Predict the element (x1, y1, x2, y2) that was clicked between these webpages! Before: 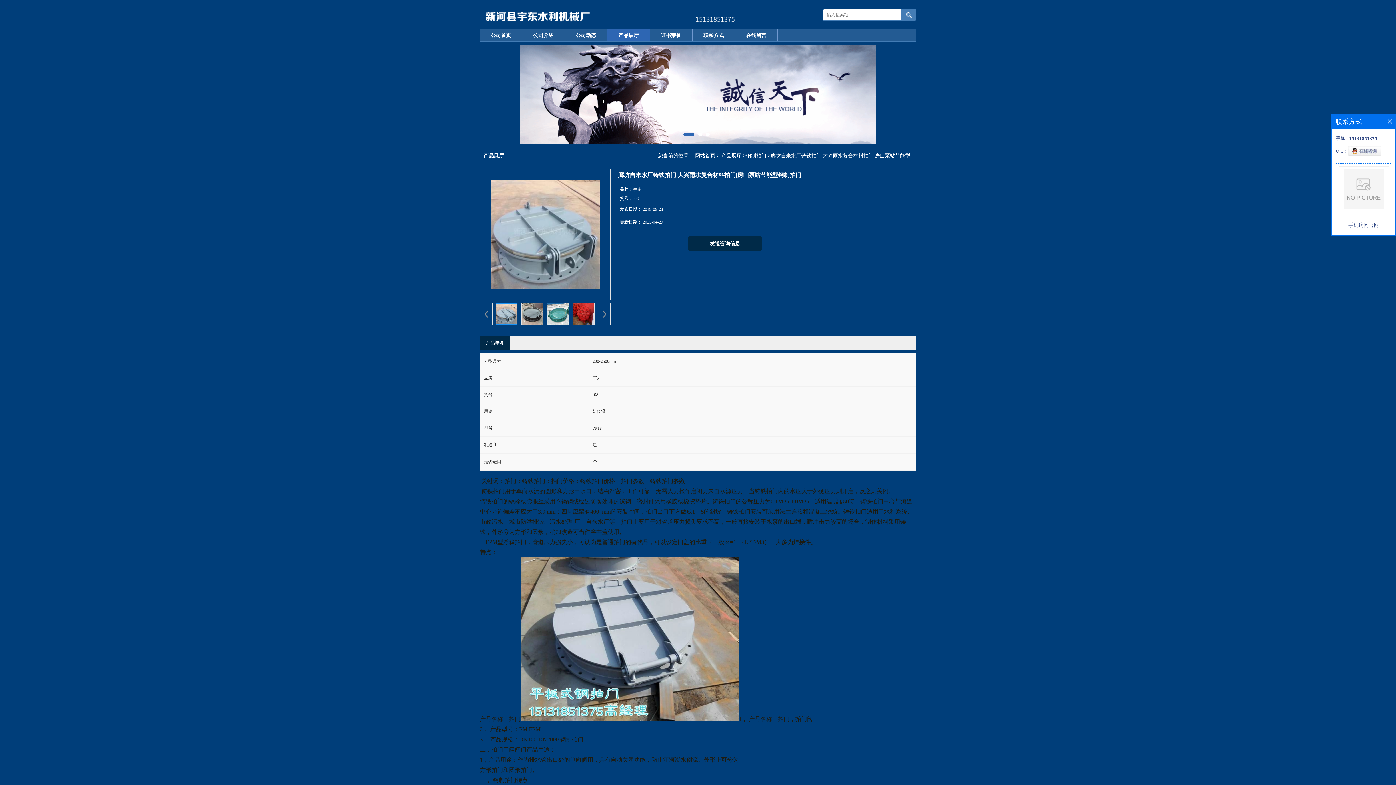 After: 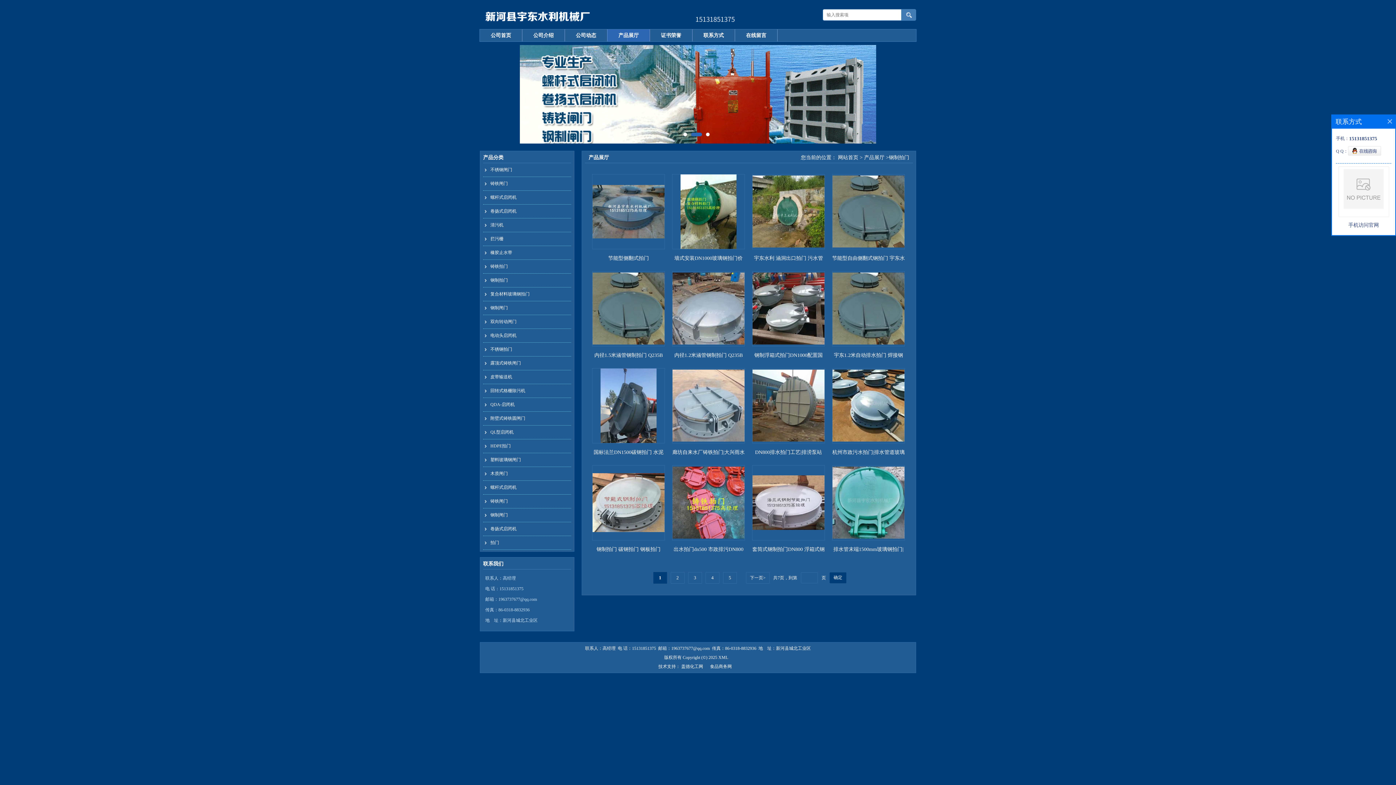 Action: bbox: (746, 153, 766, 158) label: 钢制拍门